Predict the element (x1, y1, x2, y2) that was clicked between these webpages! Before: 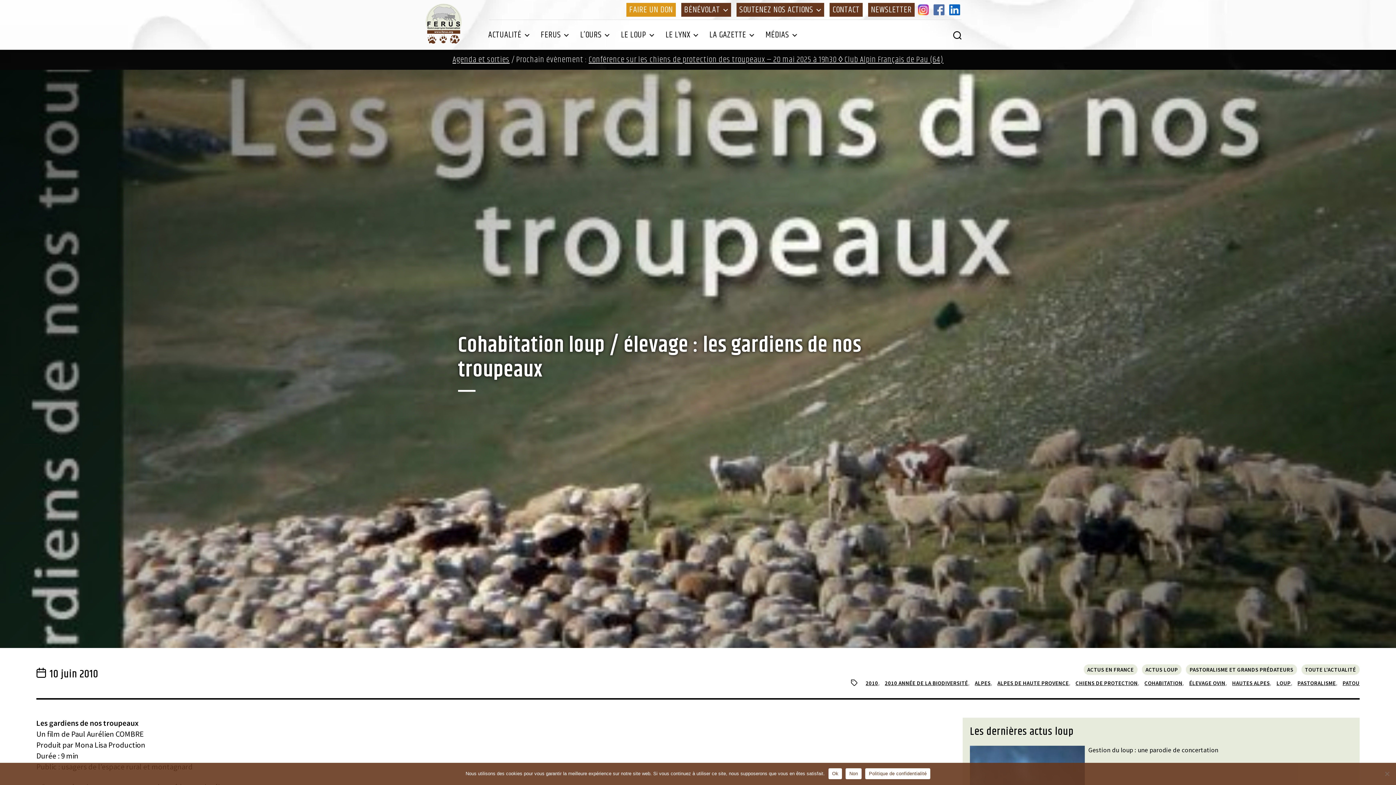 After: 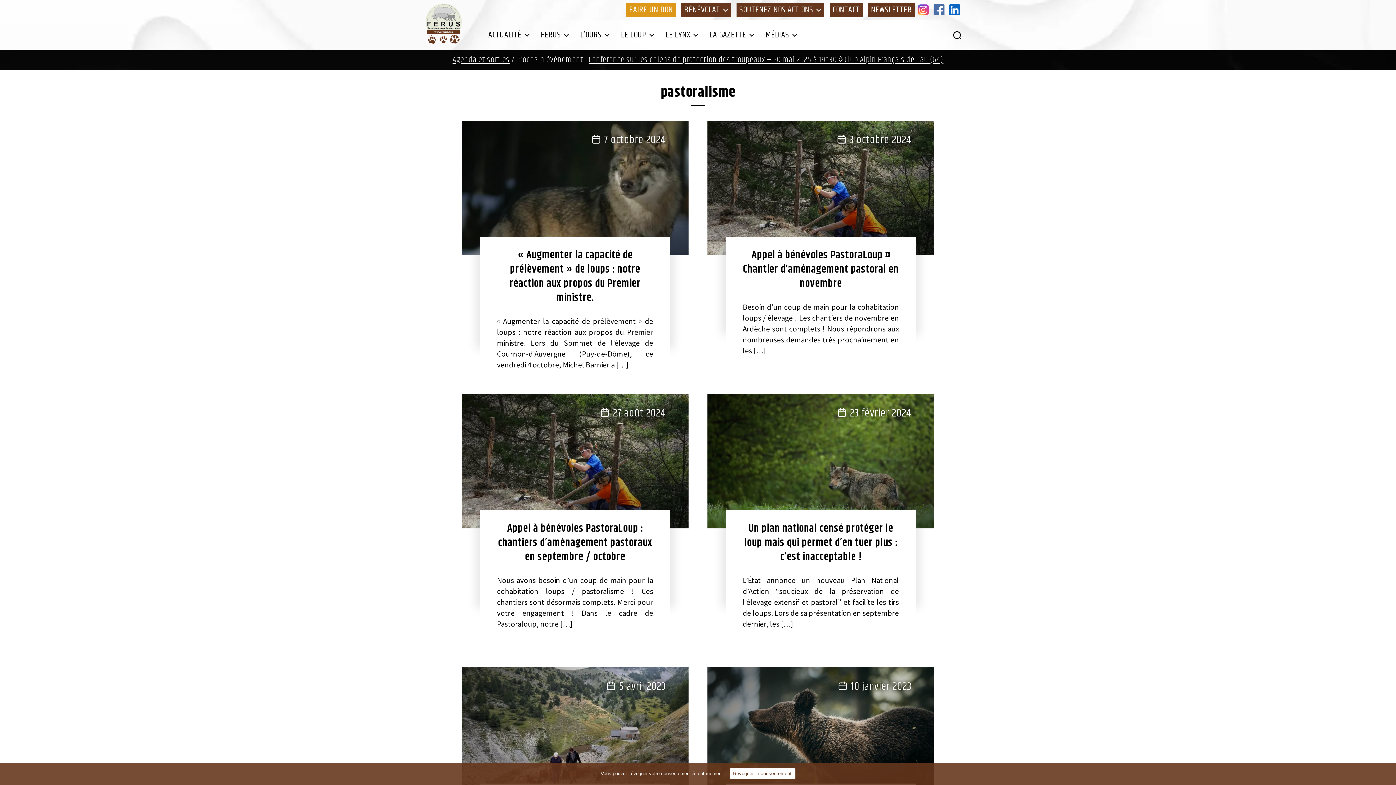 Action: bbox: (1297, 680, 1336, 686) label: PASTORALISME